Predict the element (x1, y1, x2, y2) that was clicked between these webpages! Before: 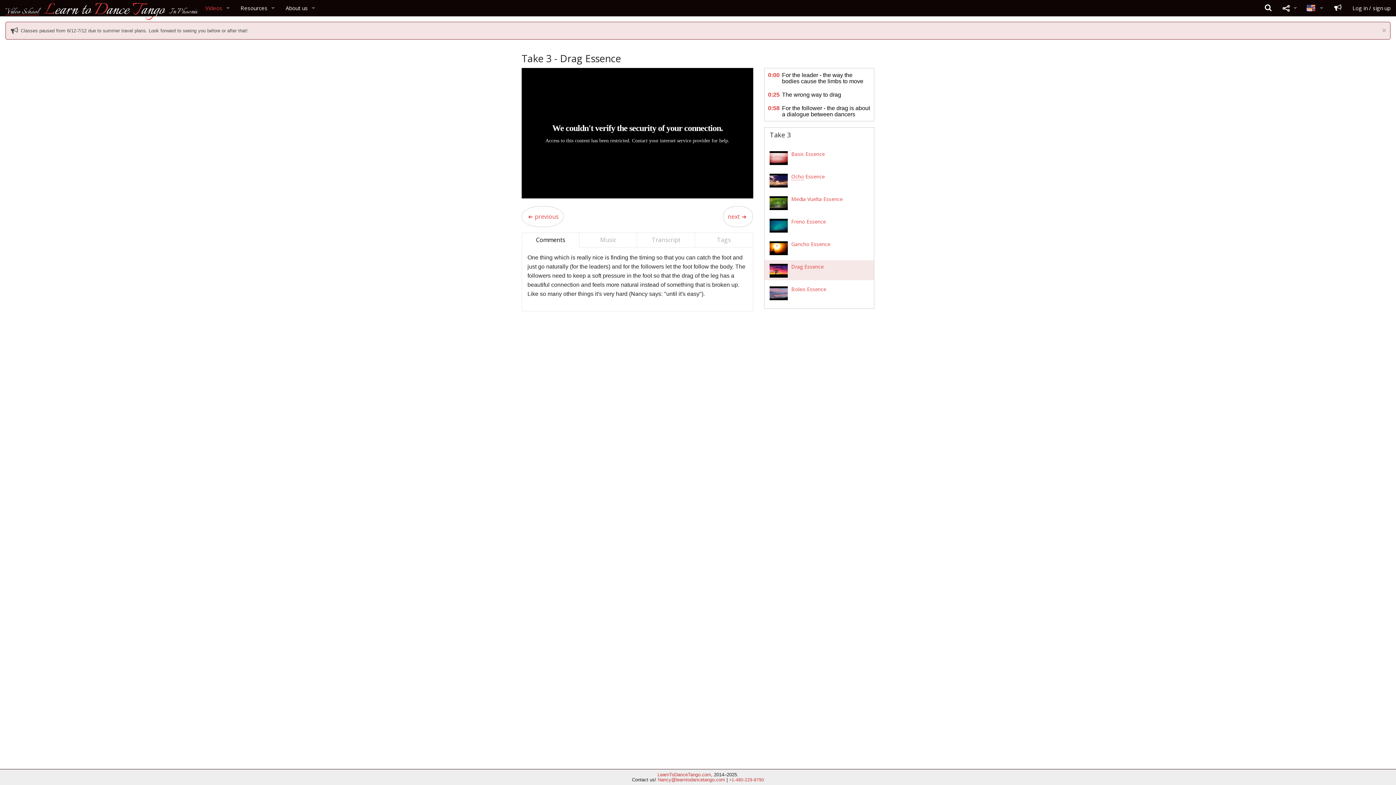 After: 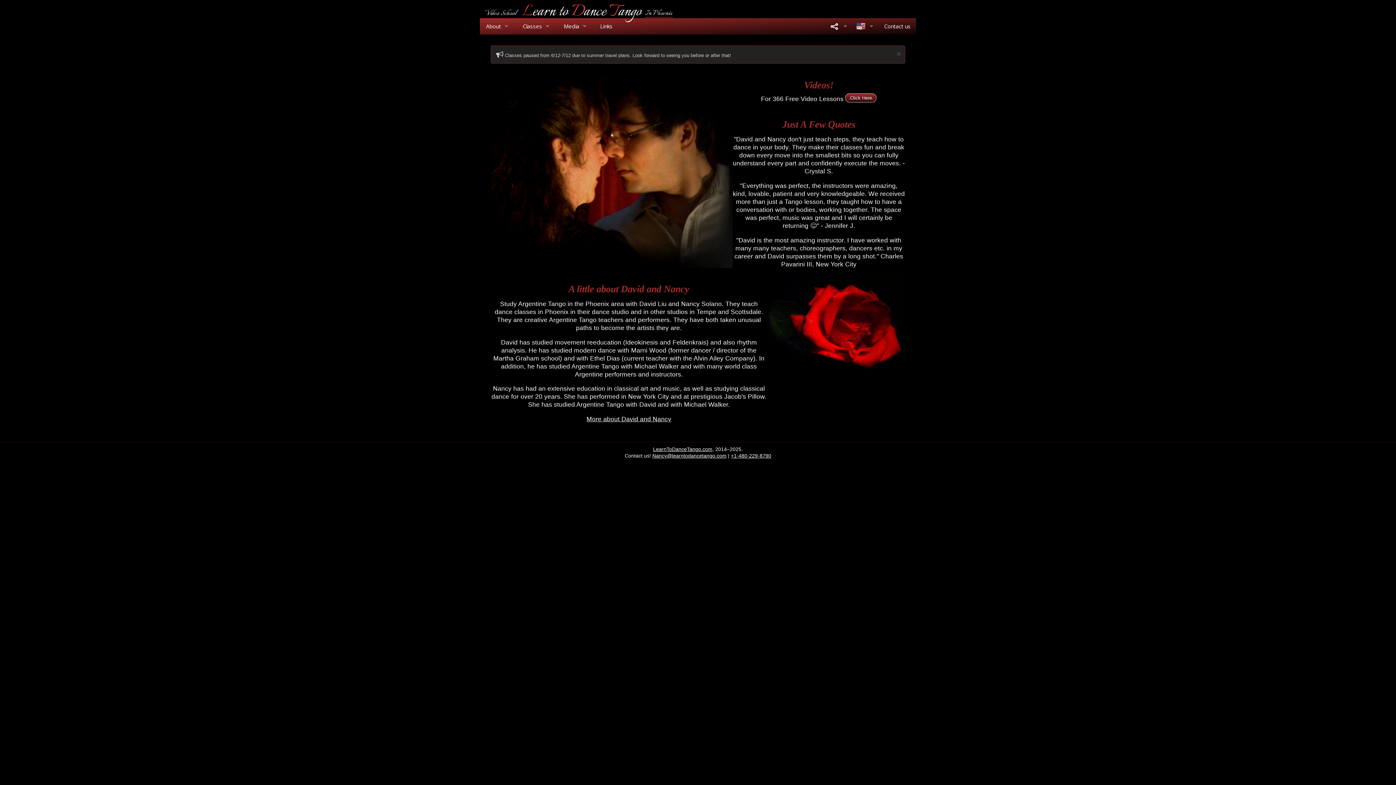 Action: label: In Phoenix bbox: (168, 4, 198, 21)